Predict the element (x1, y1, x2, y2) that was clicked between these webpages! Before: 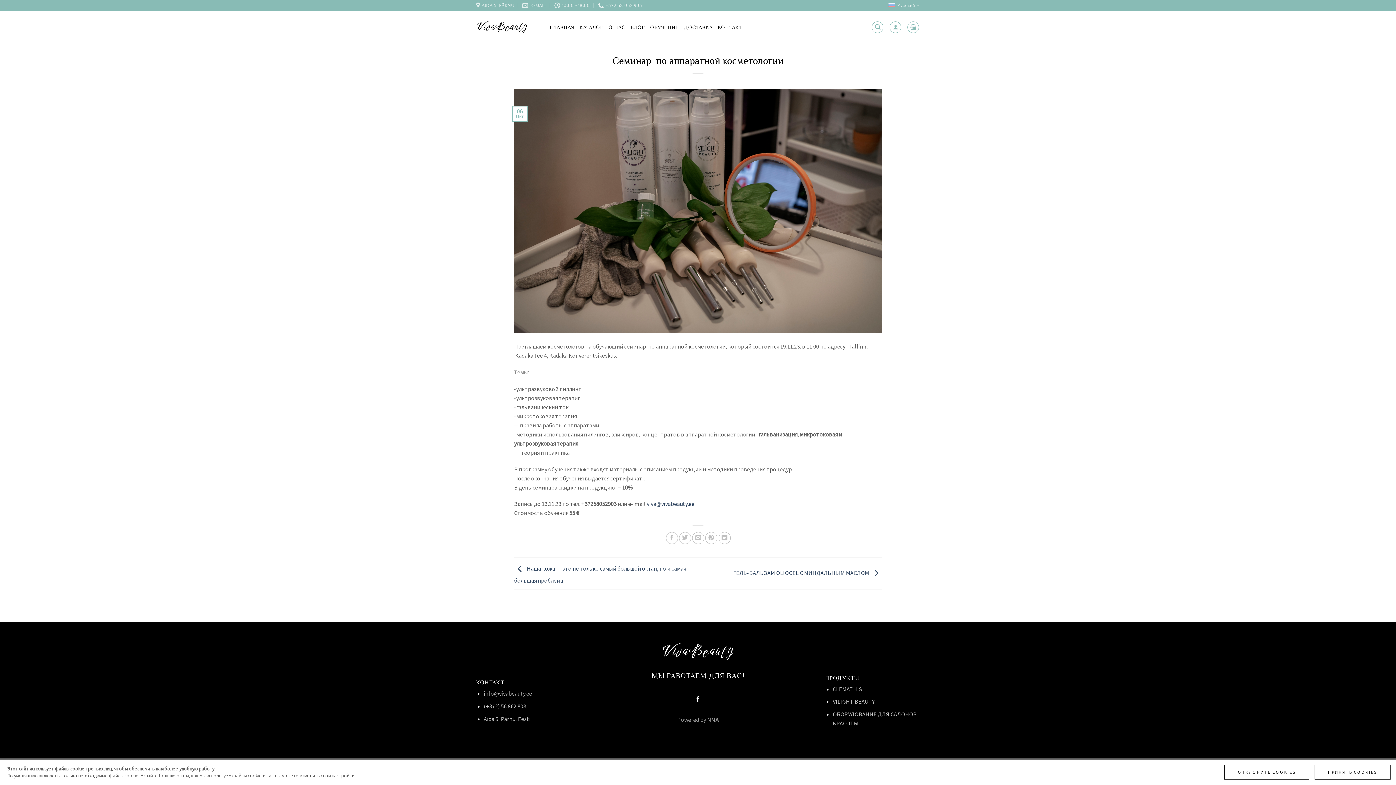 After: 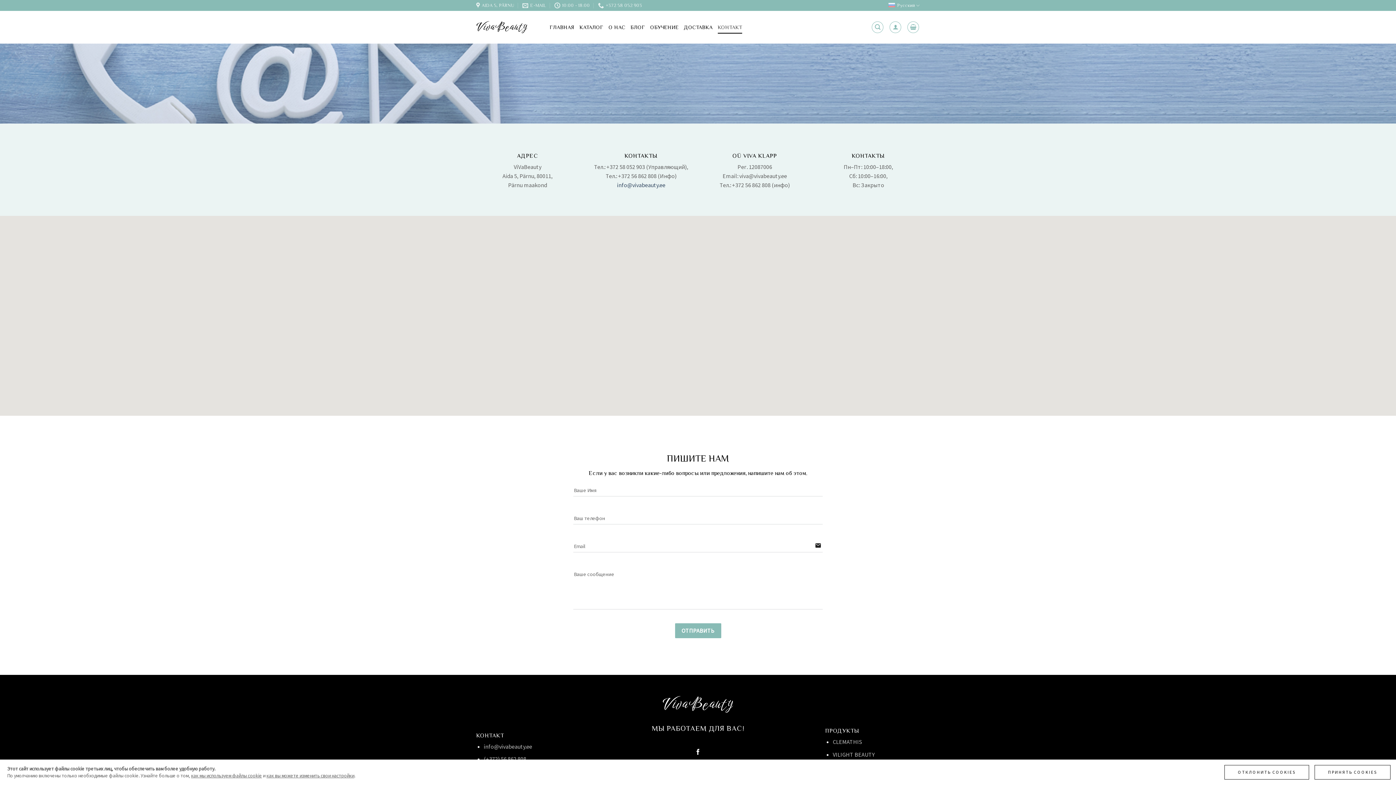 Action: label: КОНТАКТ bbox: (717, 20, 742, 33)